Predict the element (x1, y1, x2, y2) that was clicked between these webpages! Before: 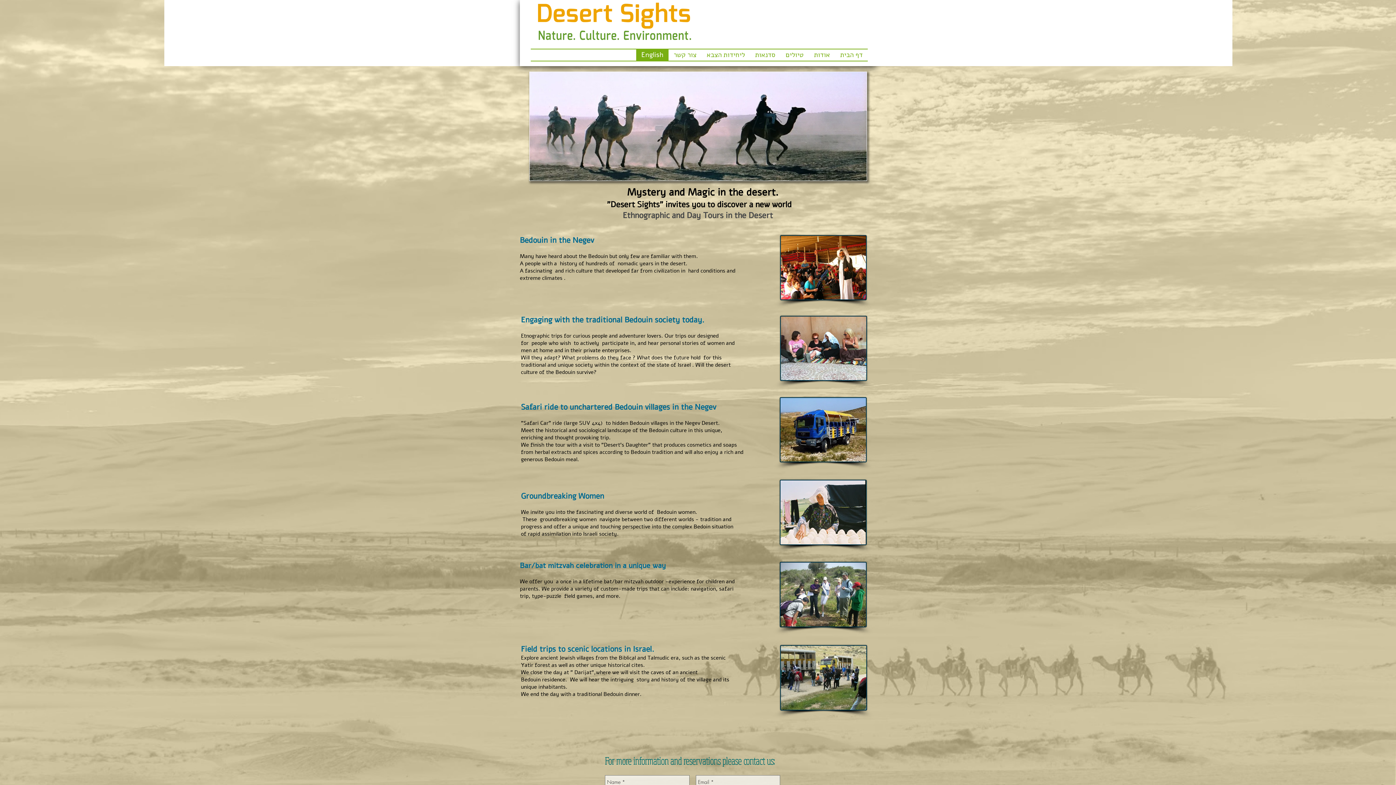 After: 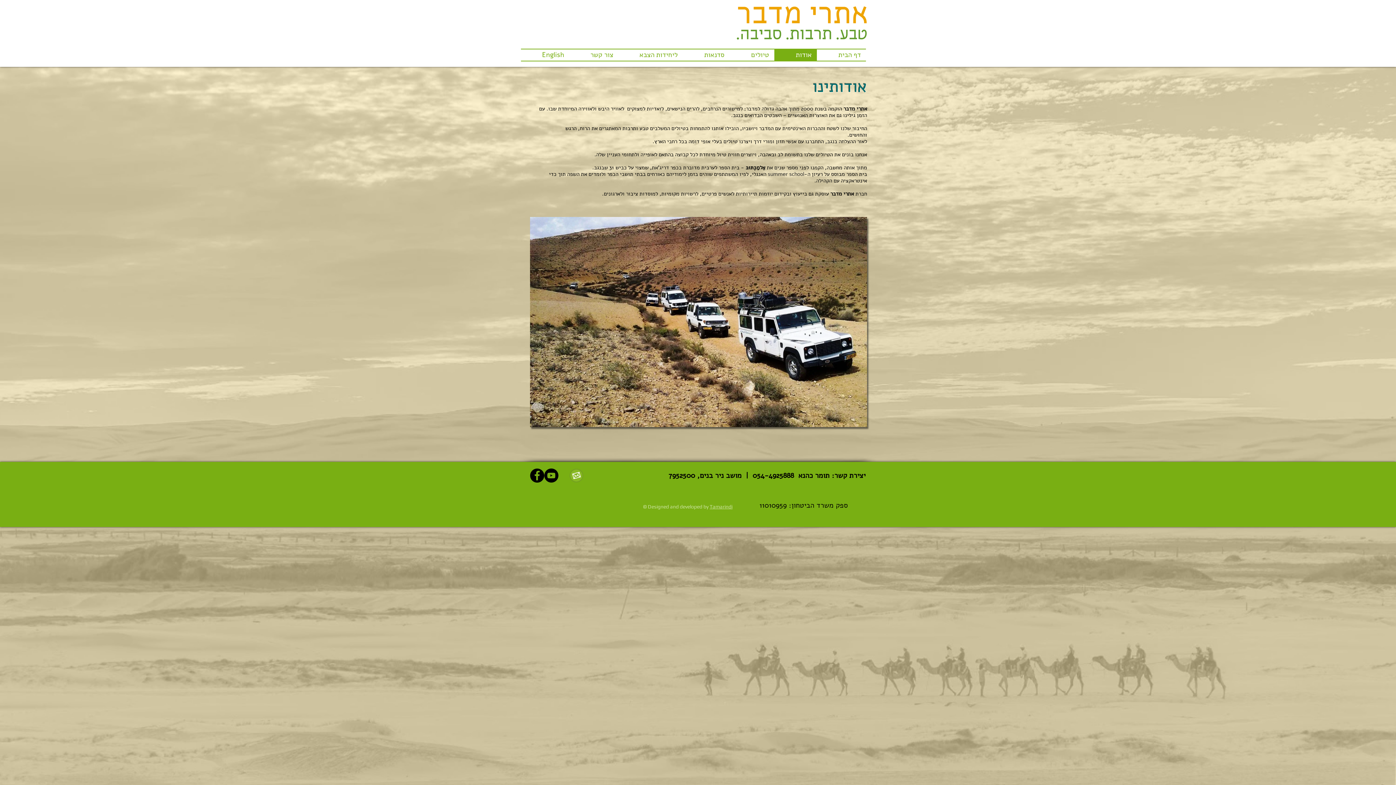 Action: bbox: (809, 49, 835, 60) label: אודות